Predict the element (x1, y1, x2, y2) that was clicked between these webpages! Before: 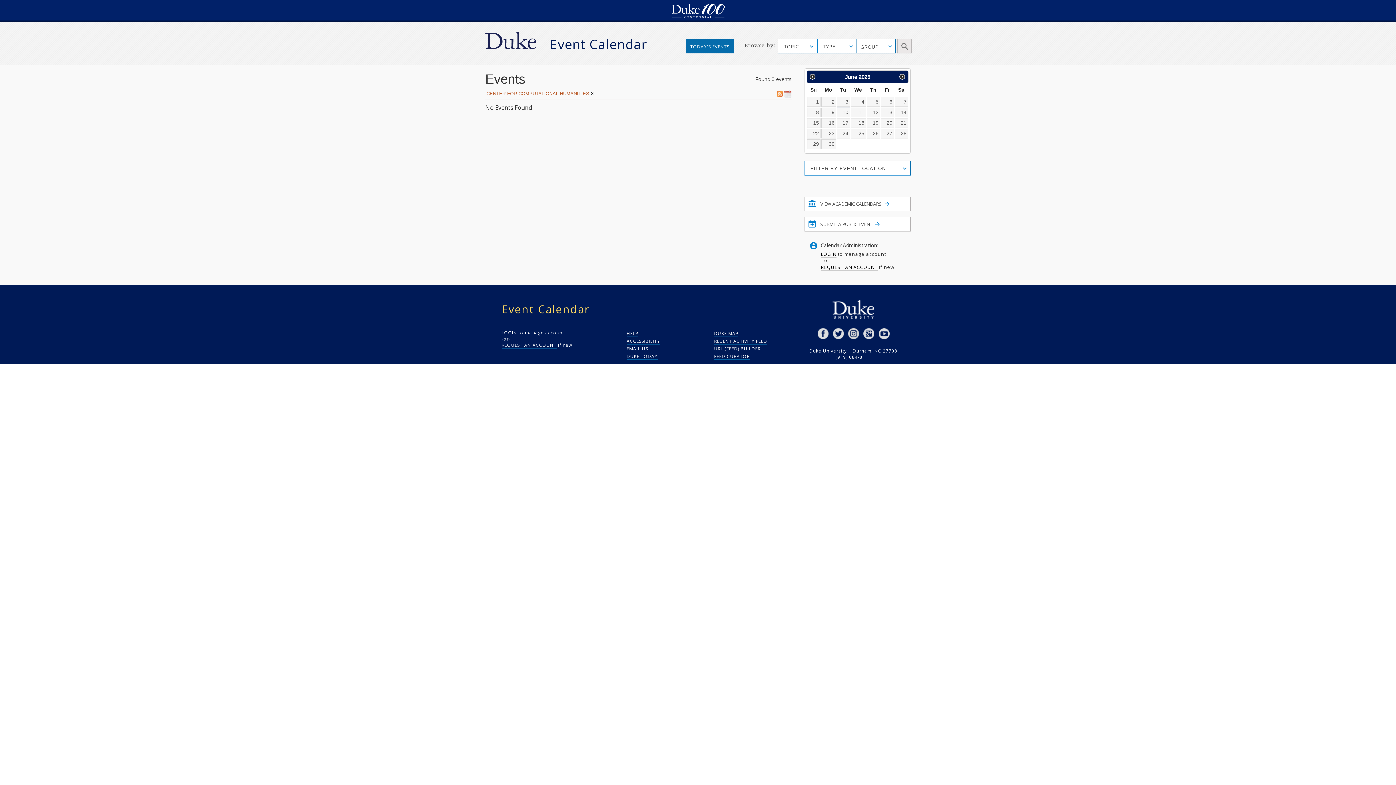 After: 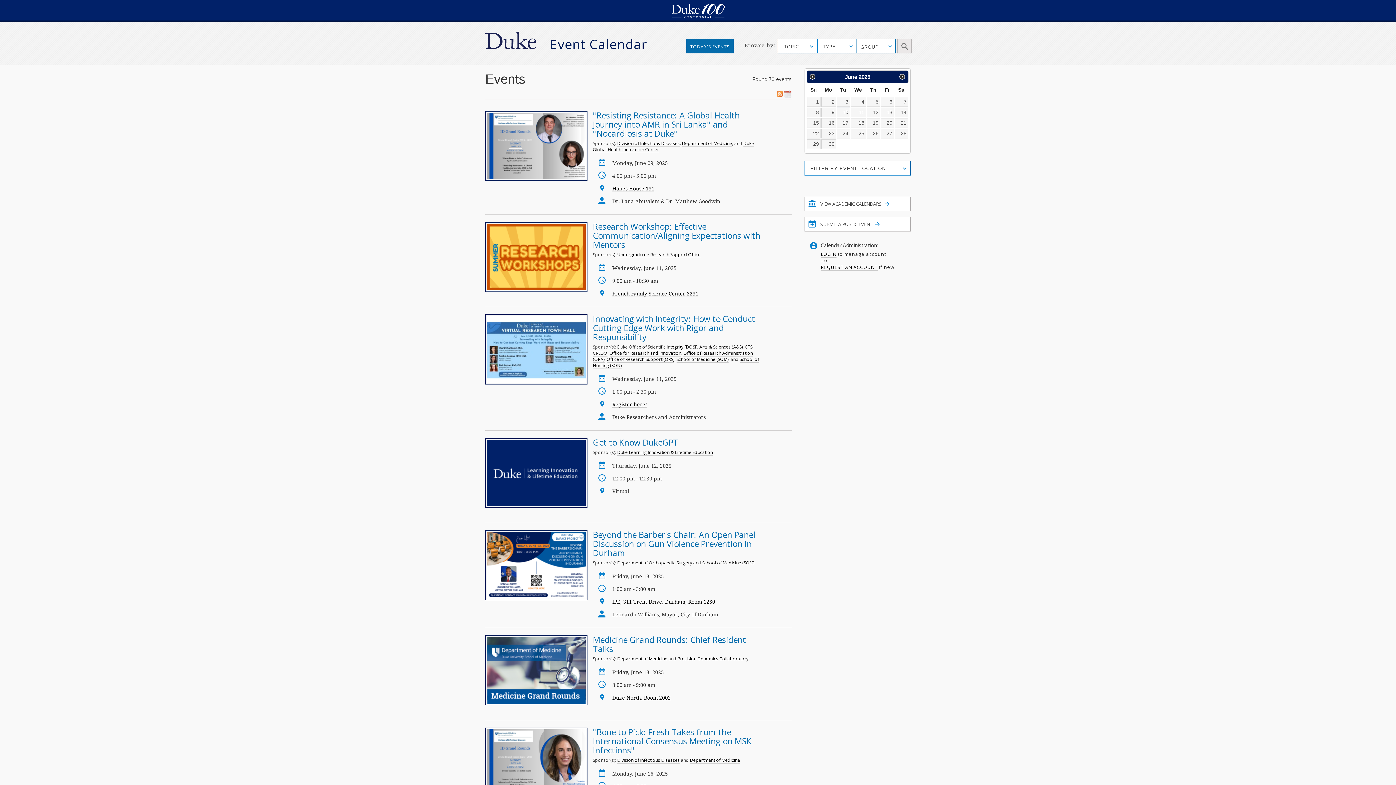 Action: label: RECENT ACTIVITY FEED bbox: (714, 337, 790, 344)